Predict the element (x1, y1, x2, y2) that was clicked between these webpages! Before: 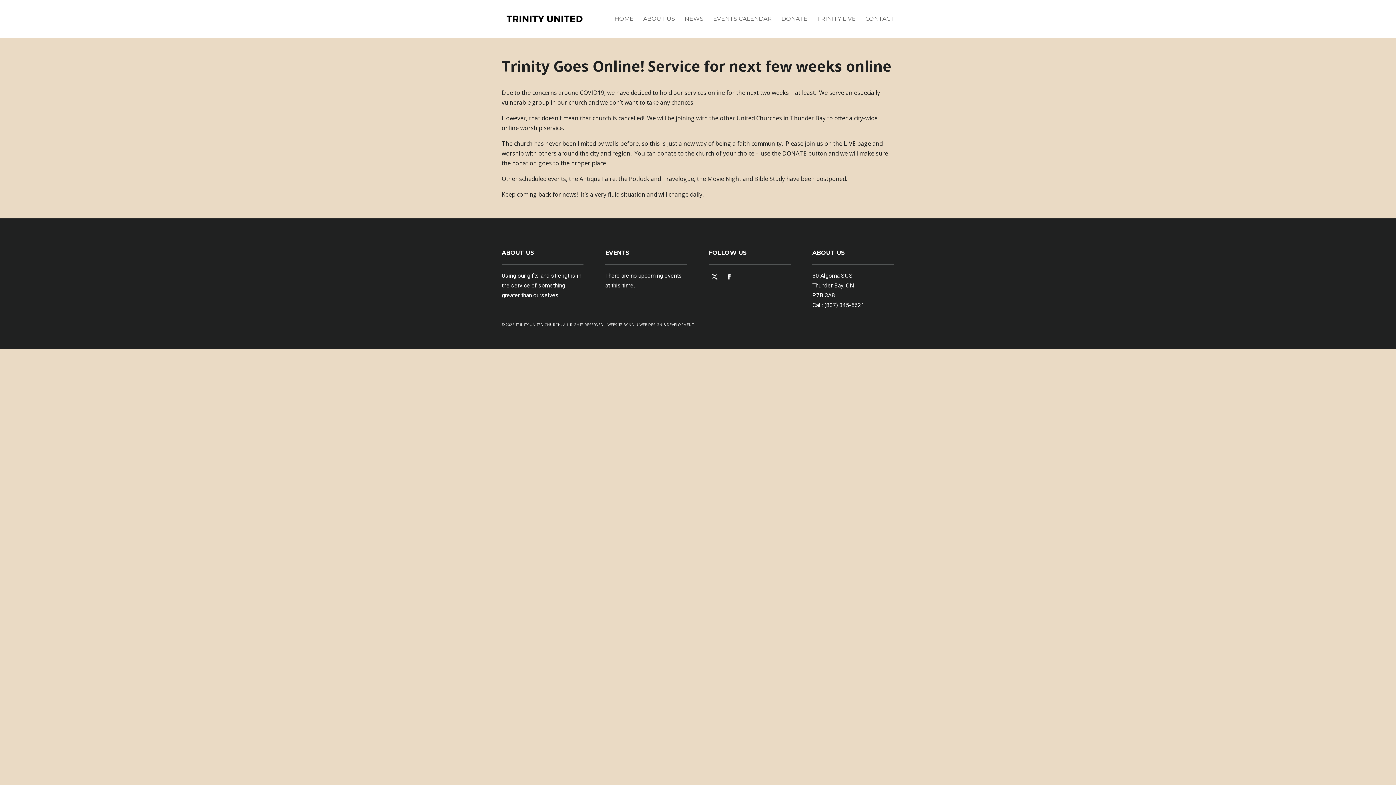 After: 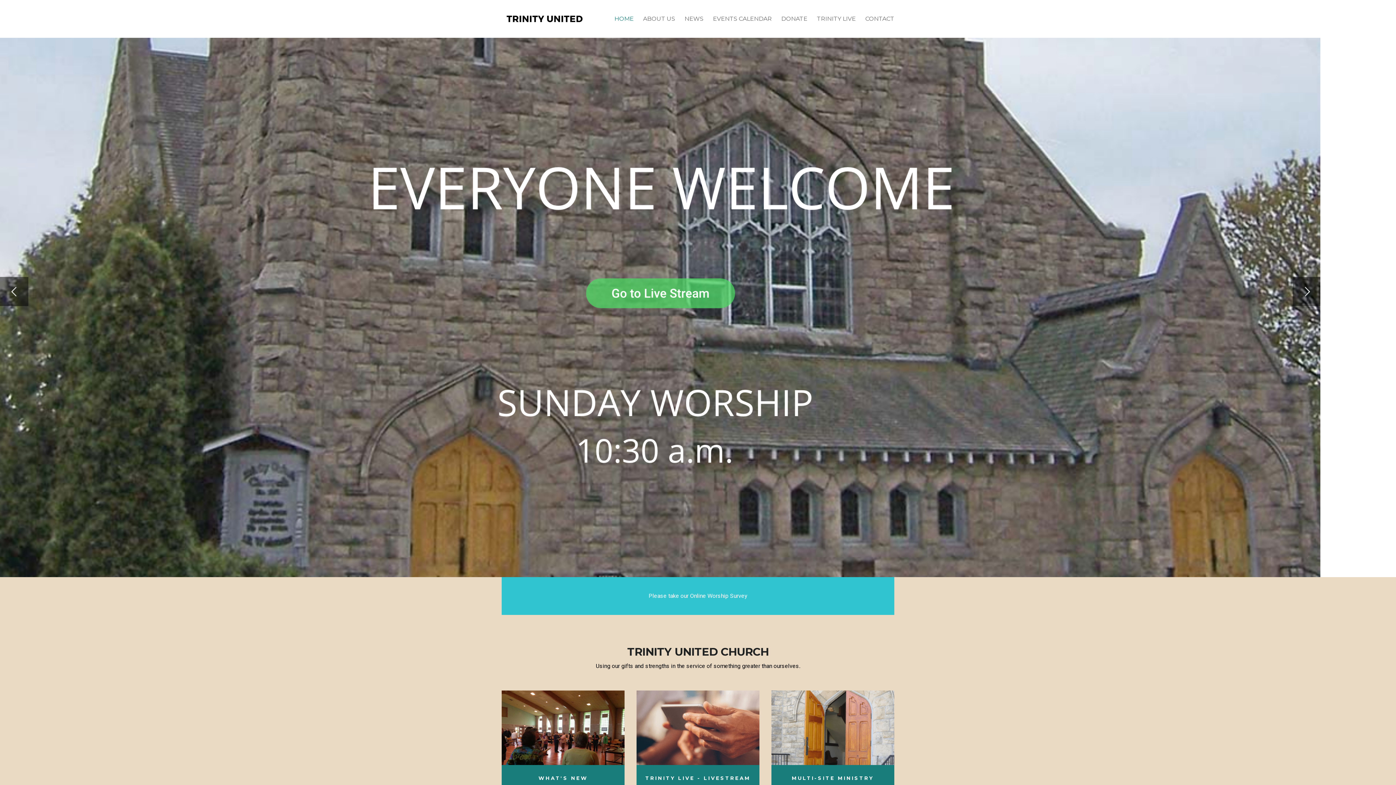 Action: bbox: (503, 14, 586, 21)